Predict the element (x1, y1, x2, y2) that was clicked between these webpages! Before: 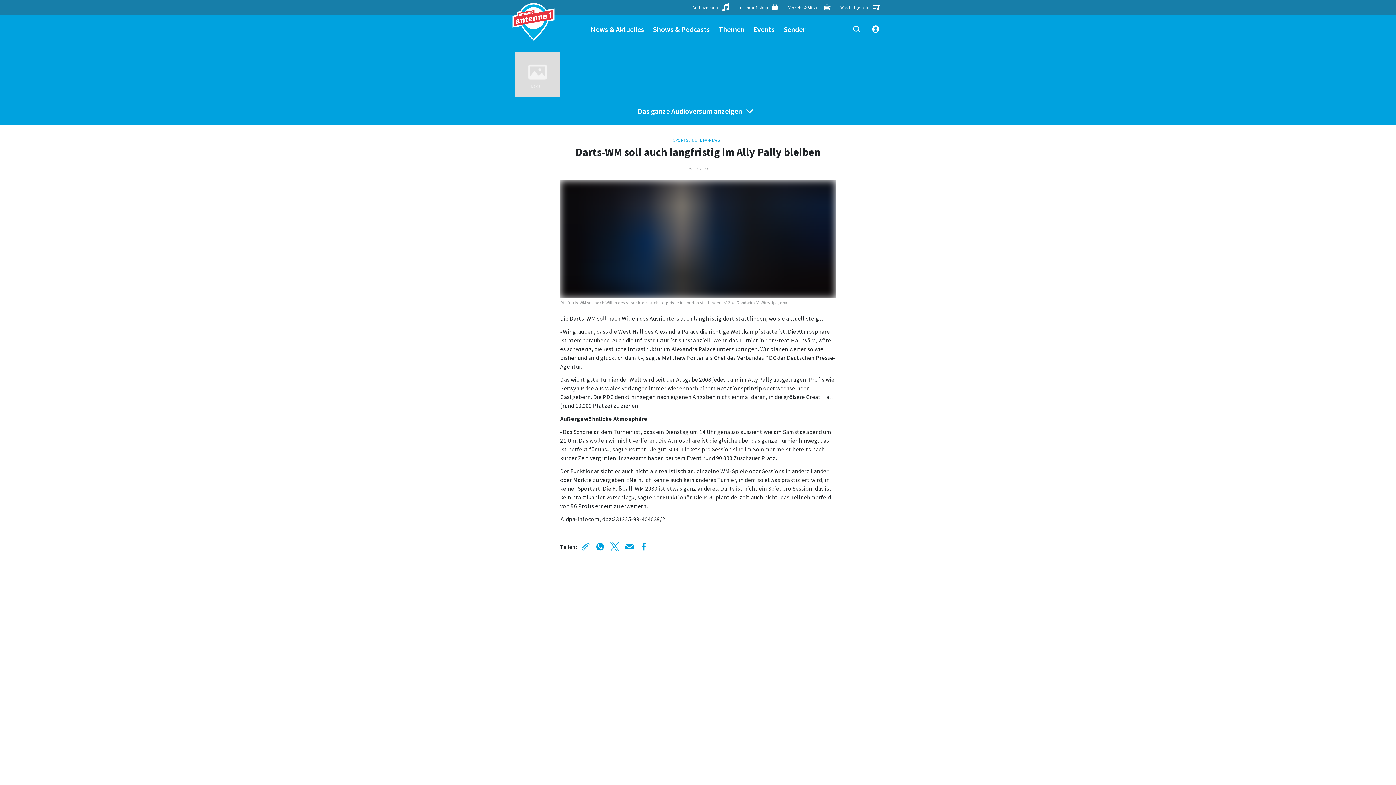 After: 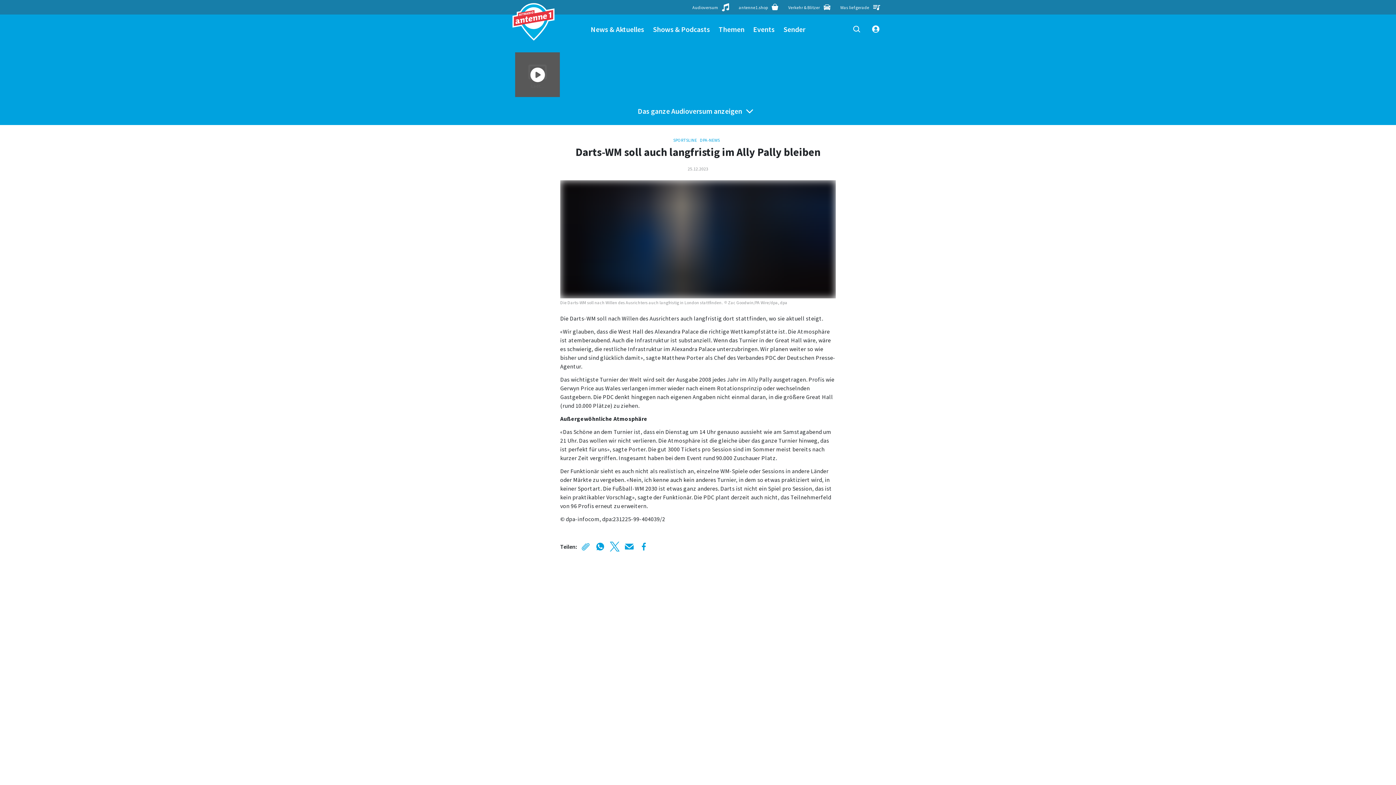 Action: label: Lädt... bbox: (515, 52, 560, 97)